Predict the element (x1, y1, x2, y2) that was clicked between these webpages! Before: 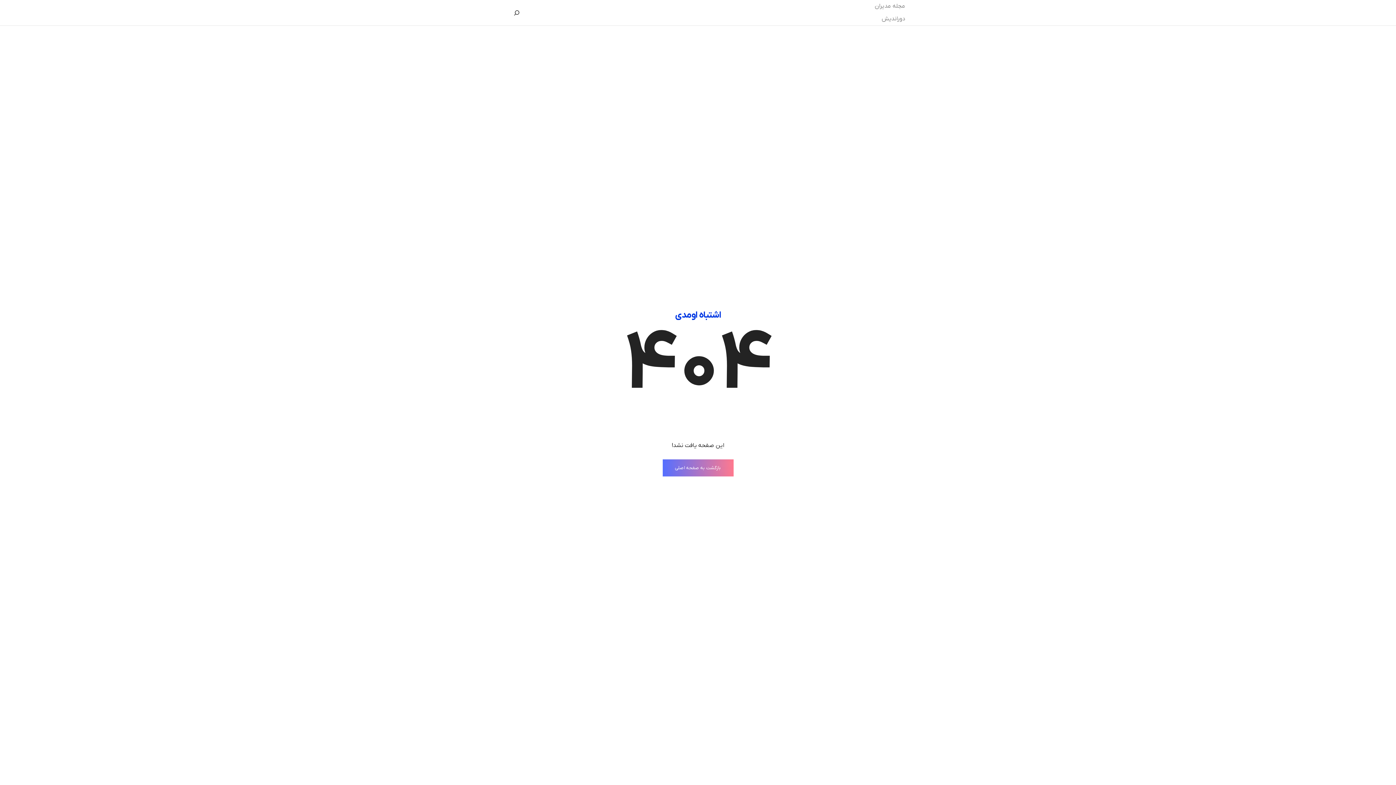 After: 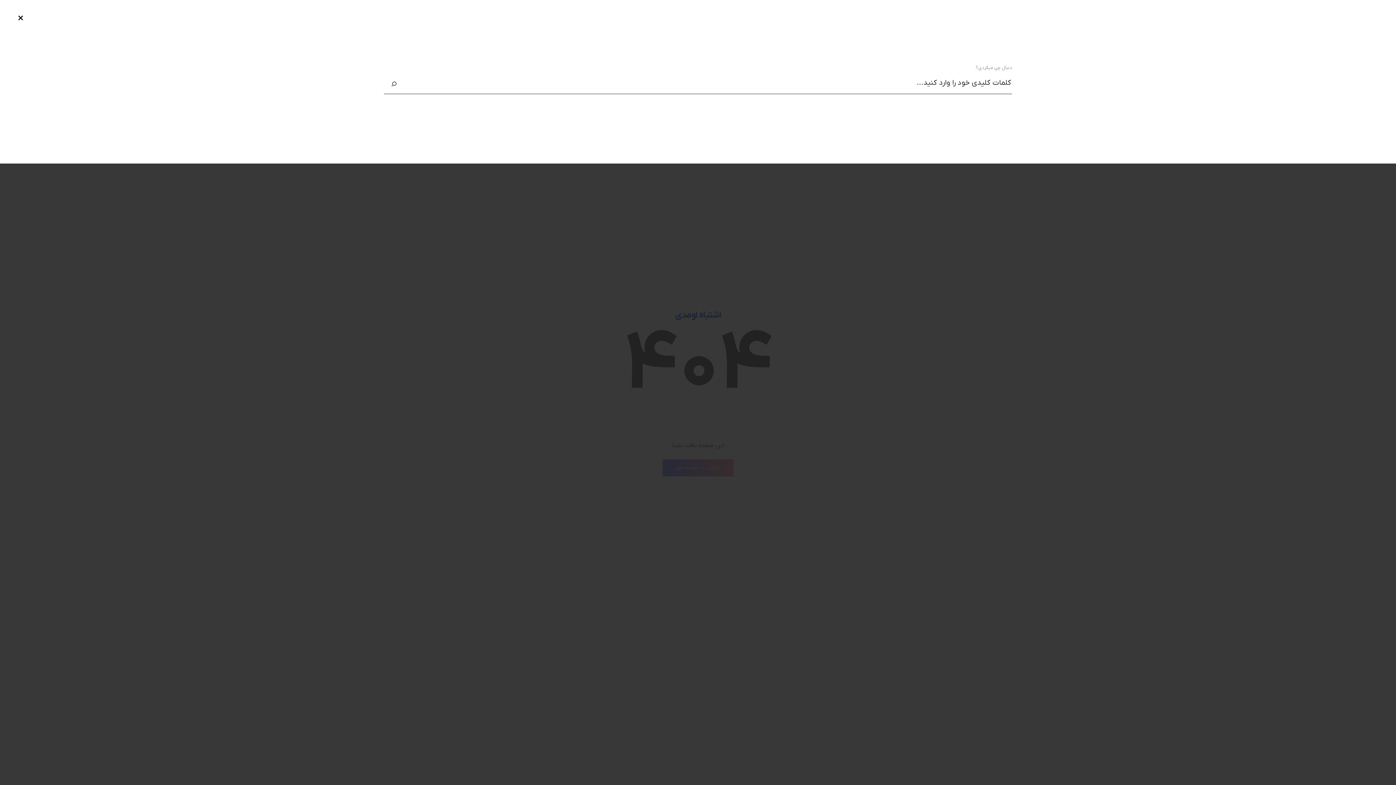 Action: bbox: (514, 7, 520, 20)